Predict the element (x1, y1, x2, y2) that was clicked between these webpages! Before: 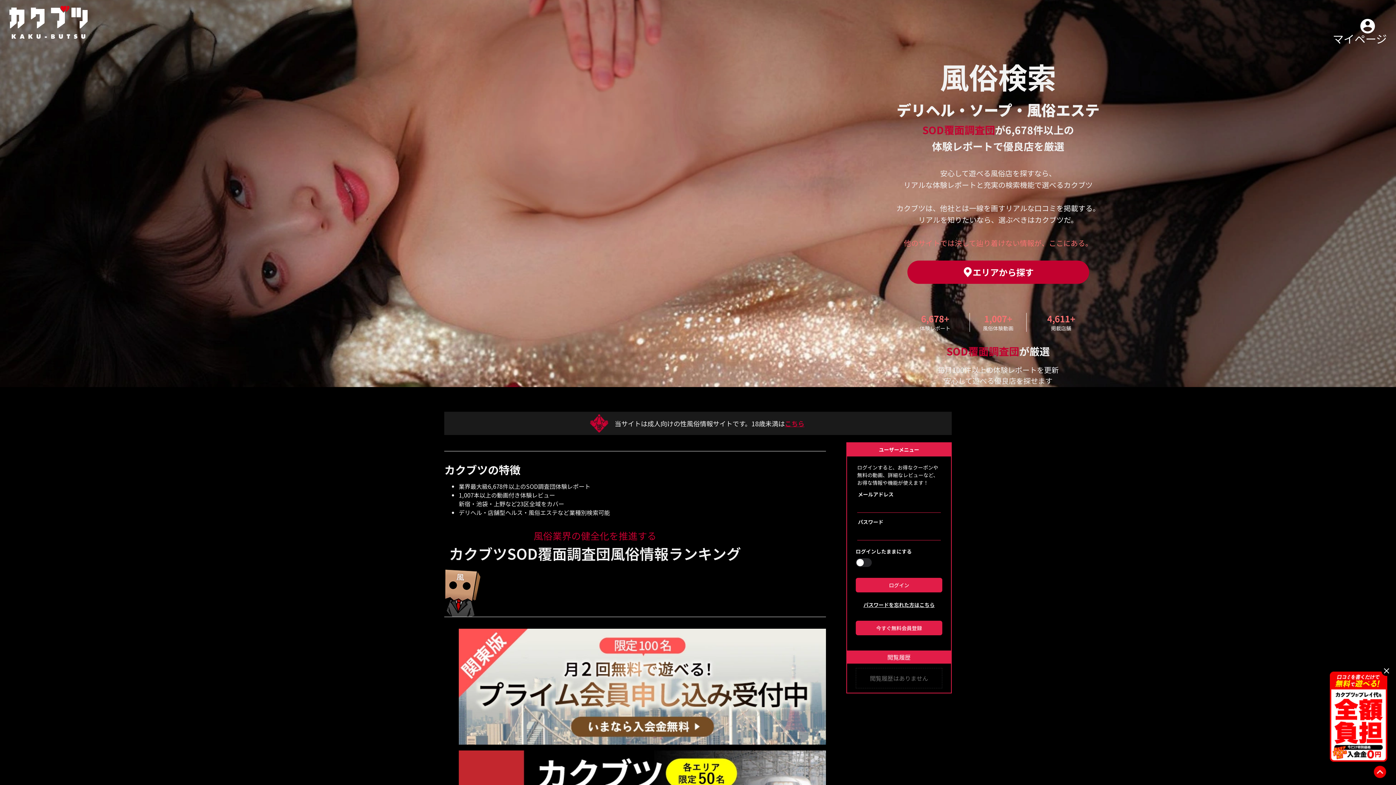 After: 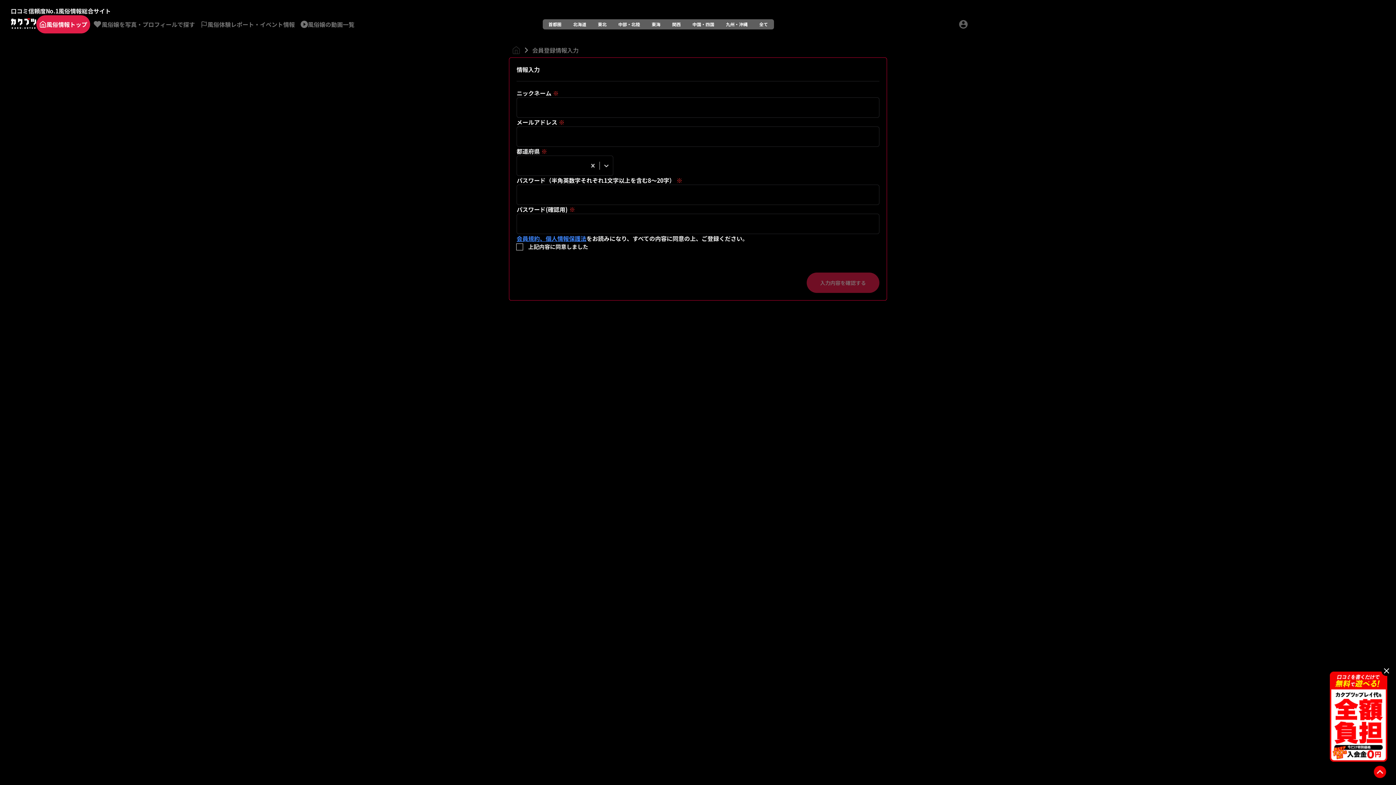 Action: label: 今すぐ無料会員登録 bbox: (856, 620, 942, 635)